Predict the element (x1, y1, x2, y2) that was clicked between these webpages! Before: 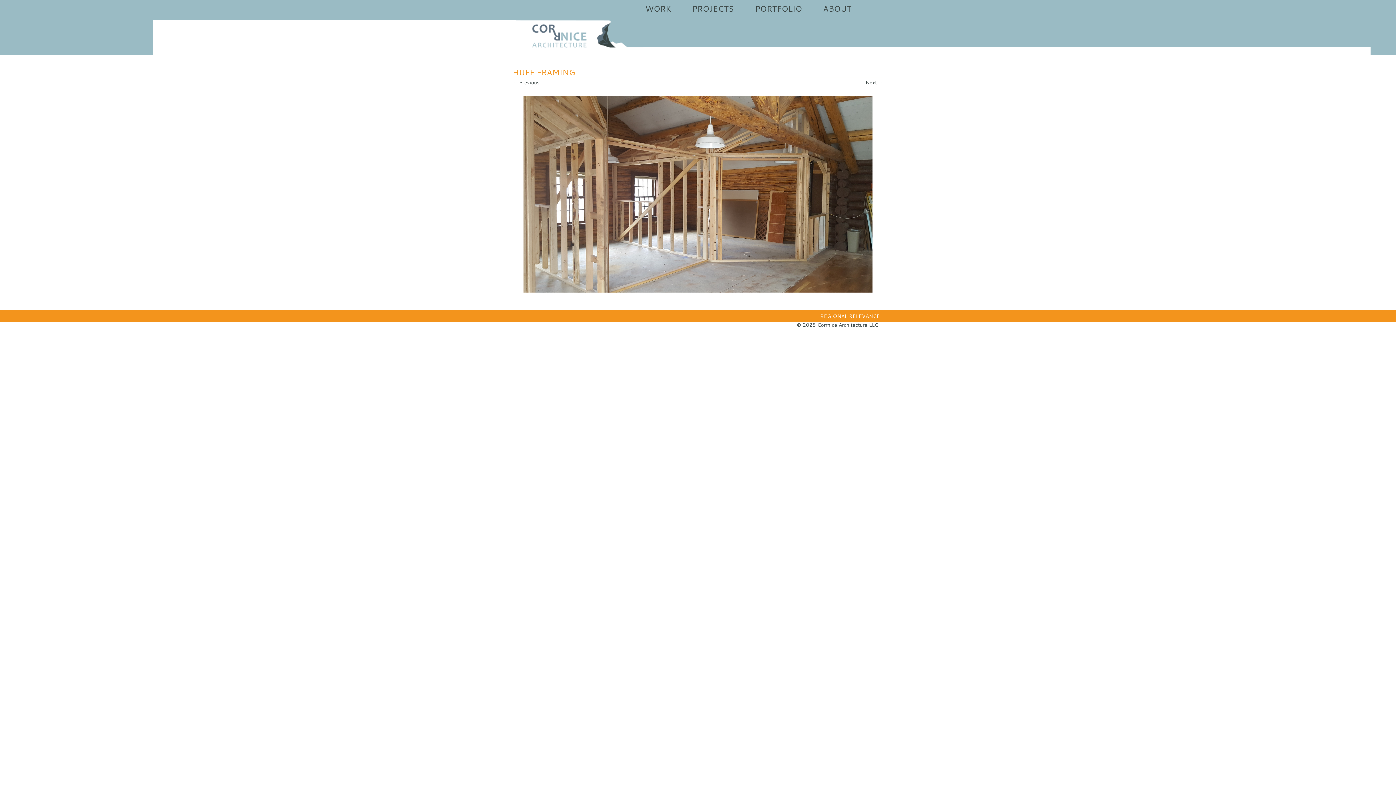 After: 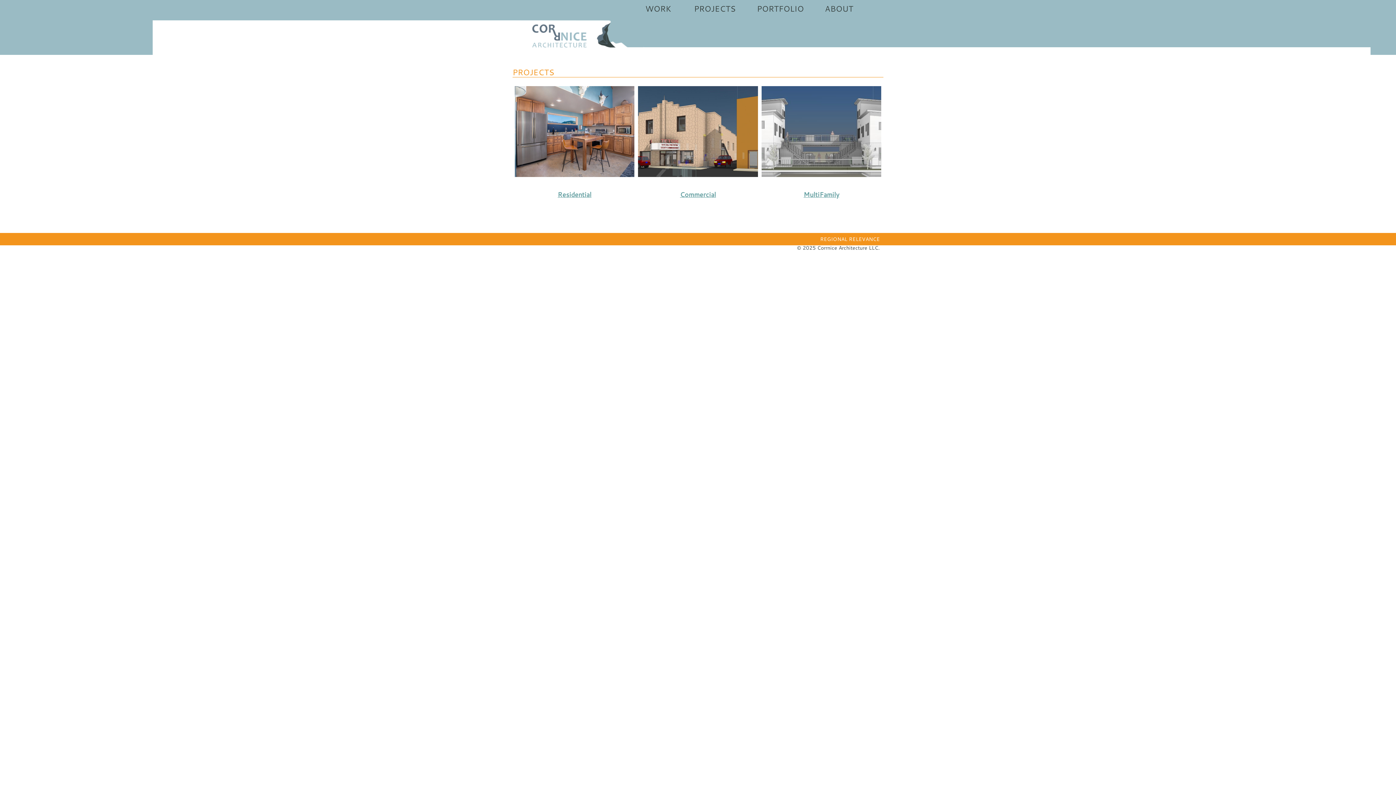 Action: label: PROJECTS bbox: (690, 0, 737, 17)